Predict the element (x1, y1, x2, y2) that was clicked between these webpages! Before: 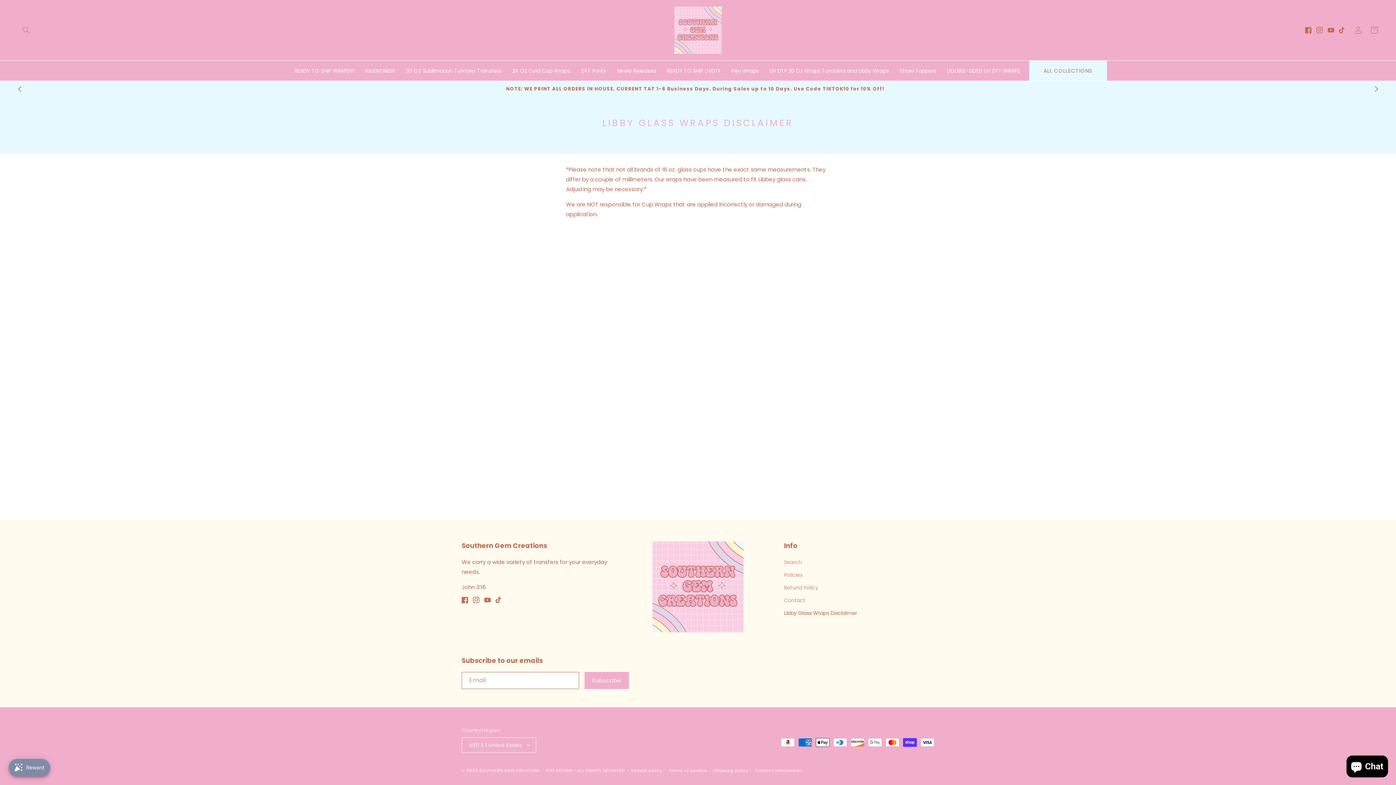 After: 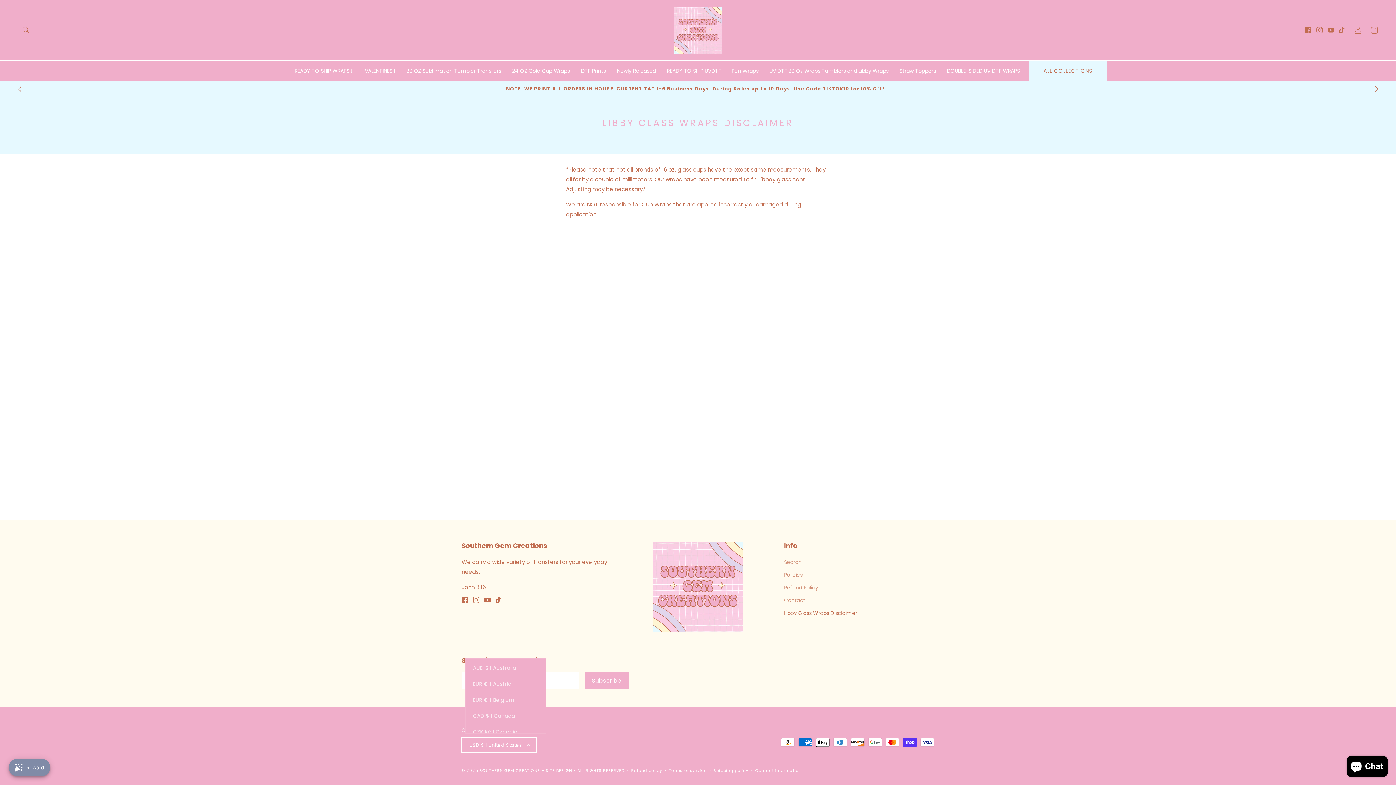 Action: label: USD $ | United States bbox: (461, 737, 536, 753)